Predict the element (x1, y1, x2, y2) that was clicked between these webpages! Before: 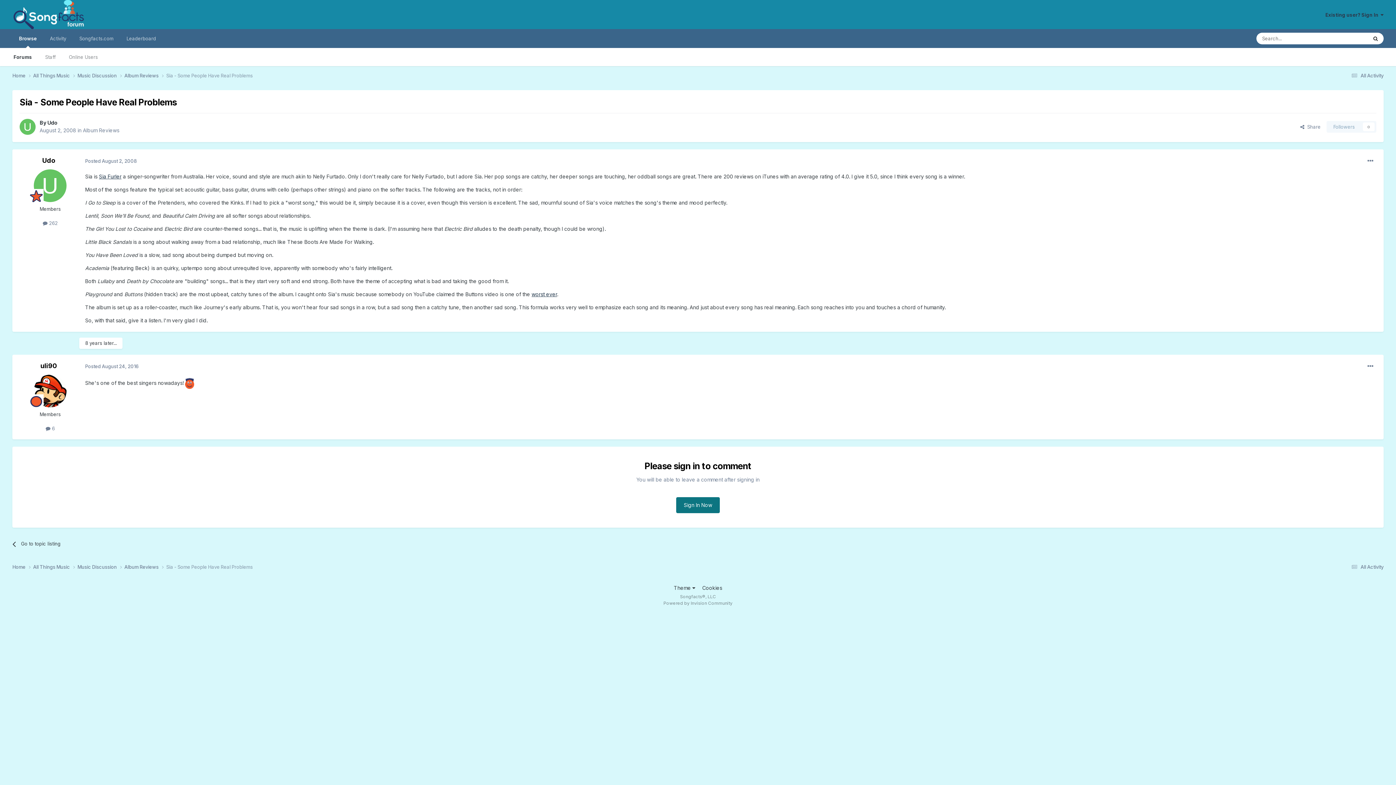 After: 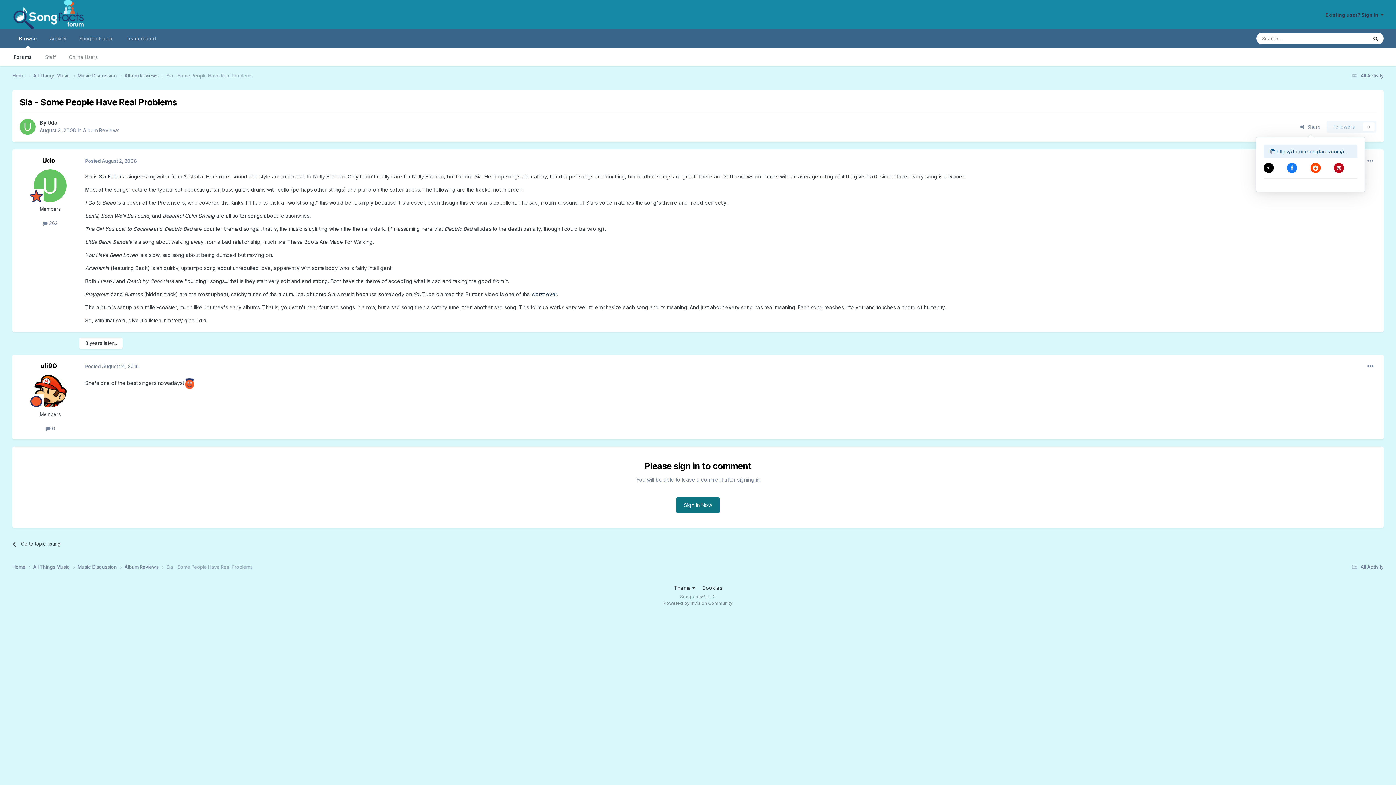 Action: label:   Share bbox: (1294, 121, 1326, 132)